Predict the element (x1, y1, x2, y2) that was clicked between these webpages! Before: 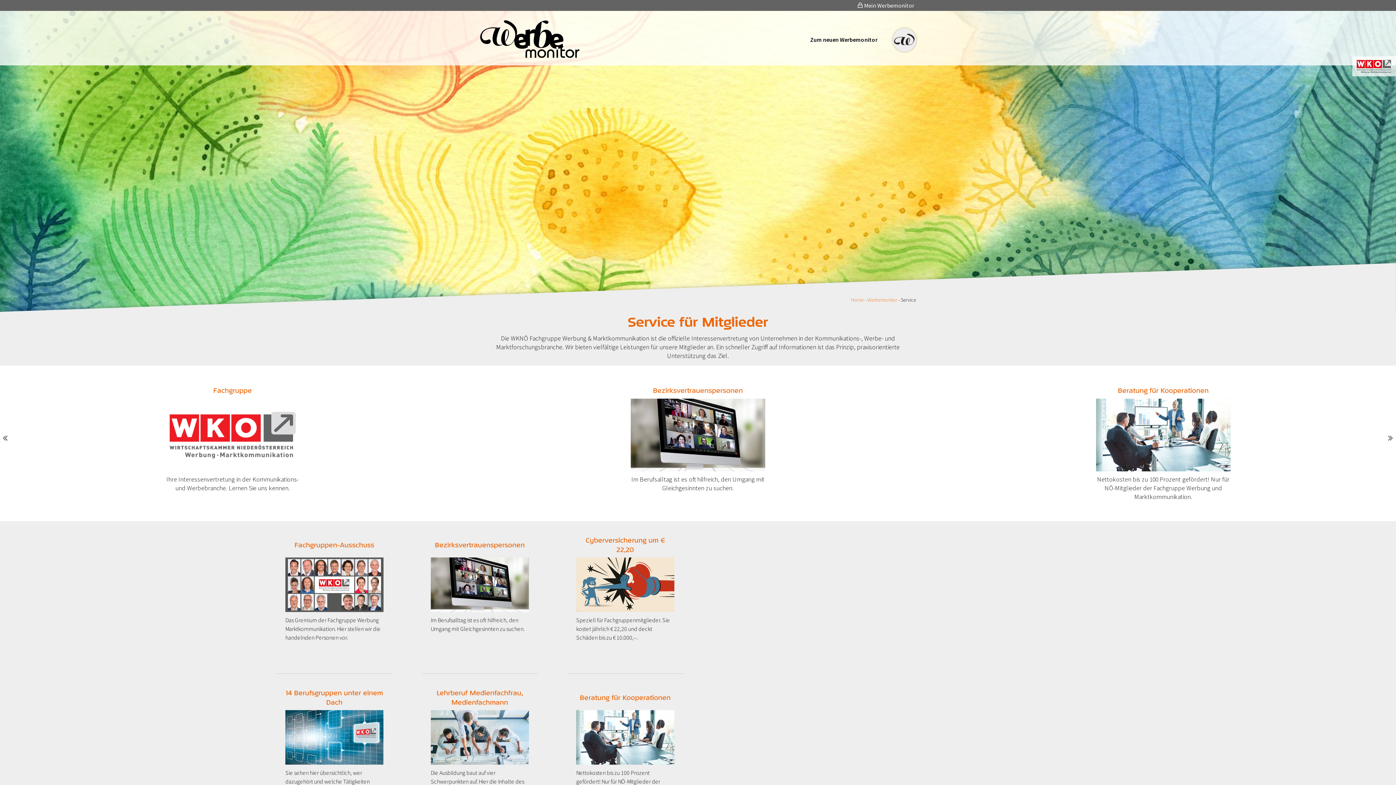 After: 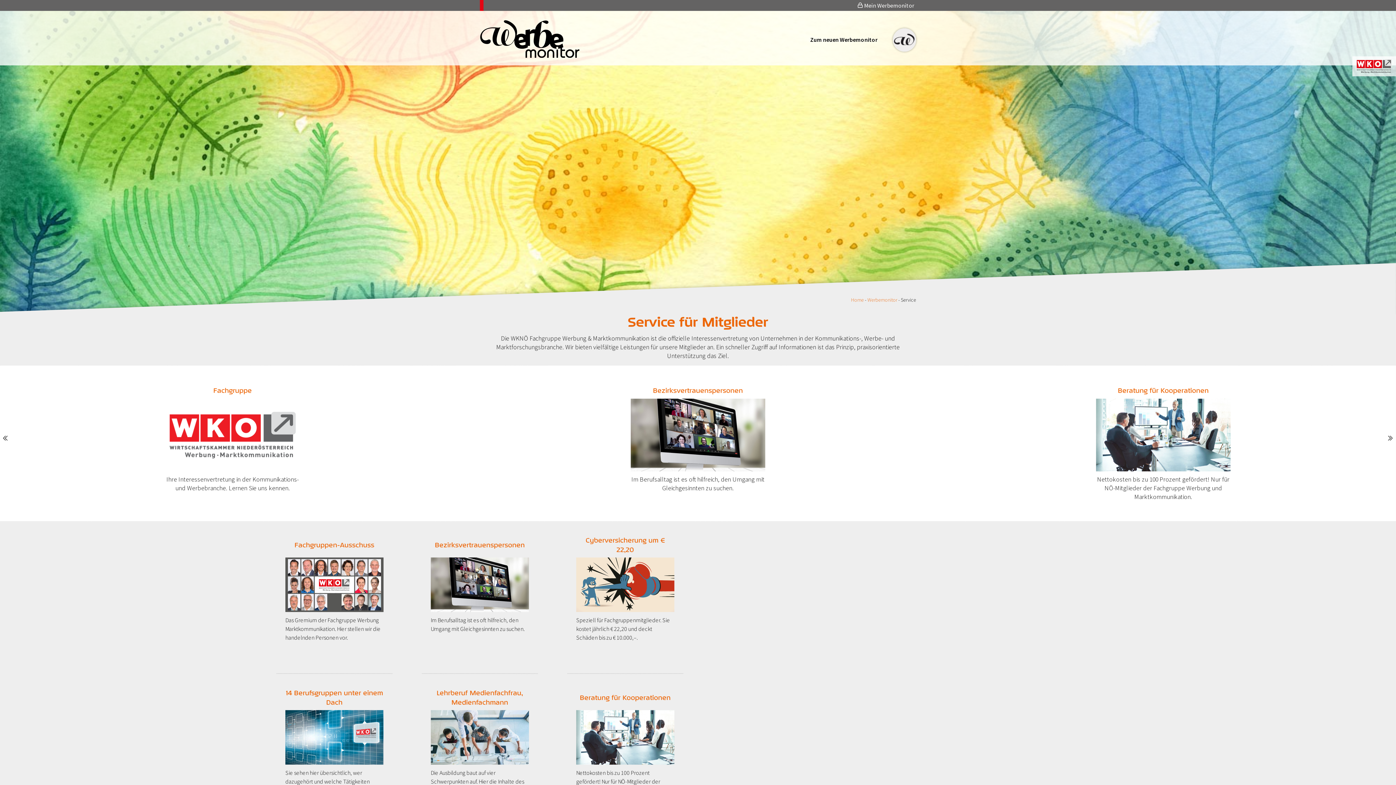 Action: bbox: (480, 0, 483, 10)